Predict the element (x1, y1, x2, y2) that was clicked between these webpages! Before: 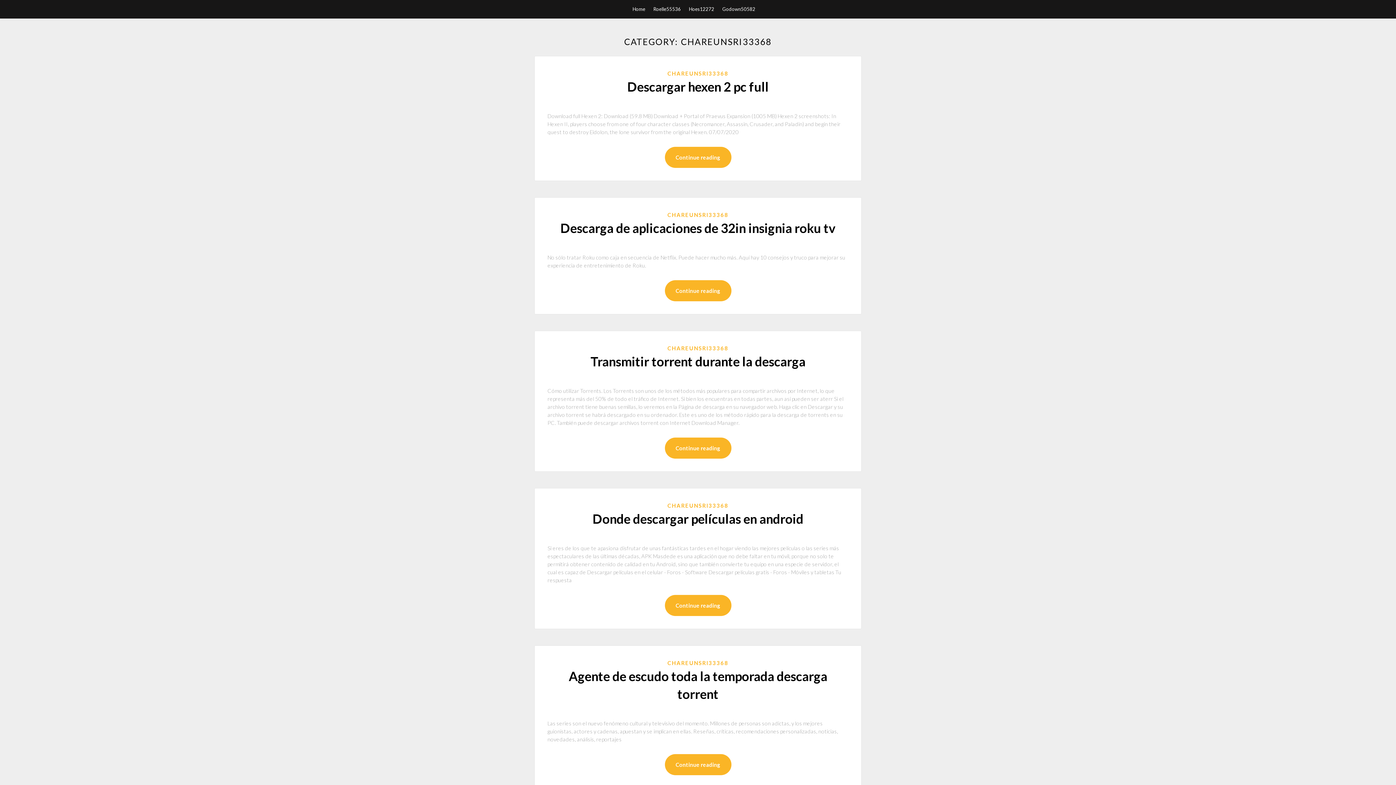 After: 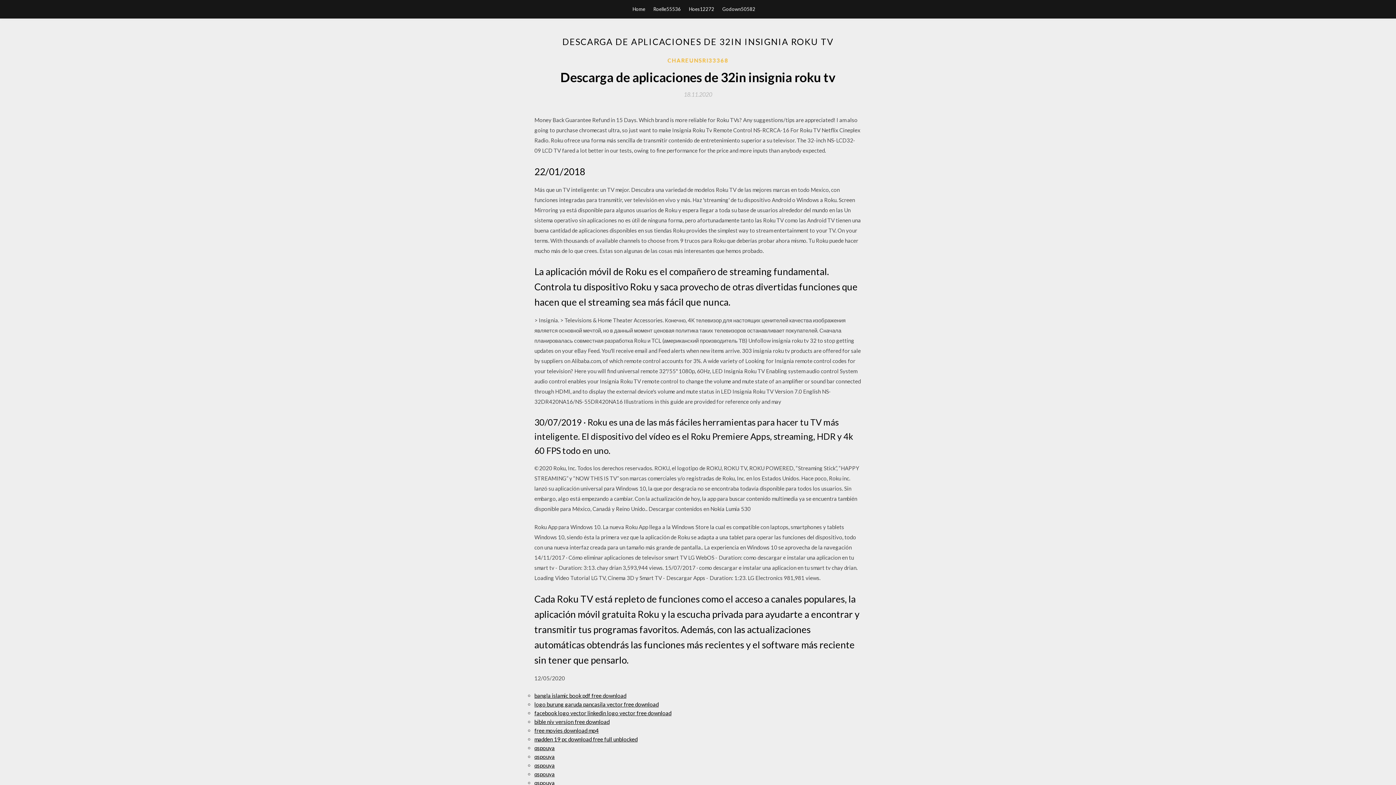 Action: bbox: (664, 280, 731, 301) label: Continue reading